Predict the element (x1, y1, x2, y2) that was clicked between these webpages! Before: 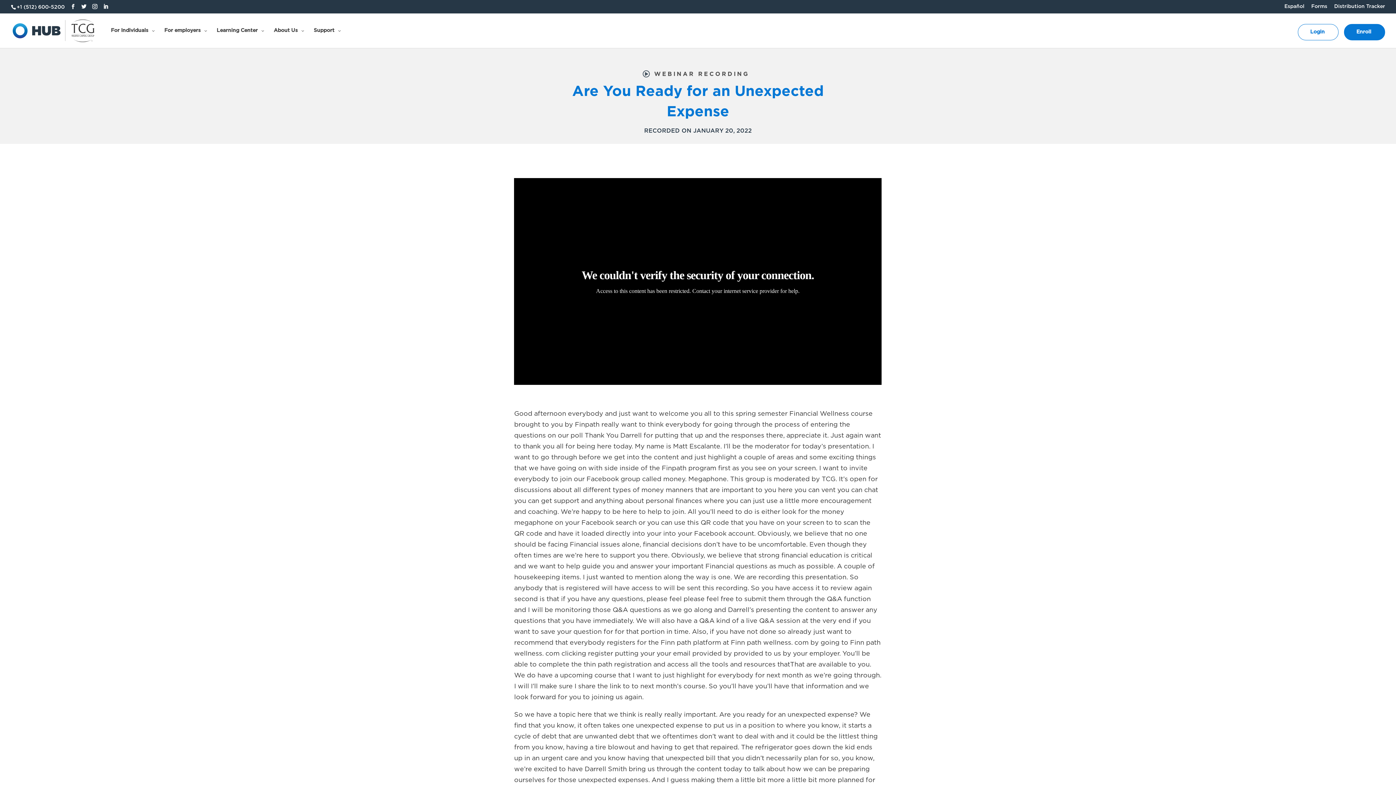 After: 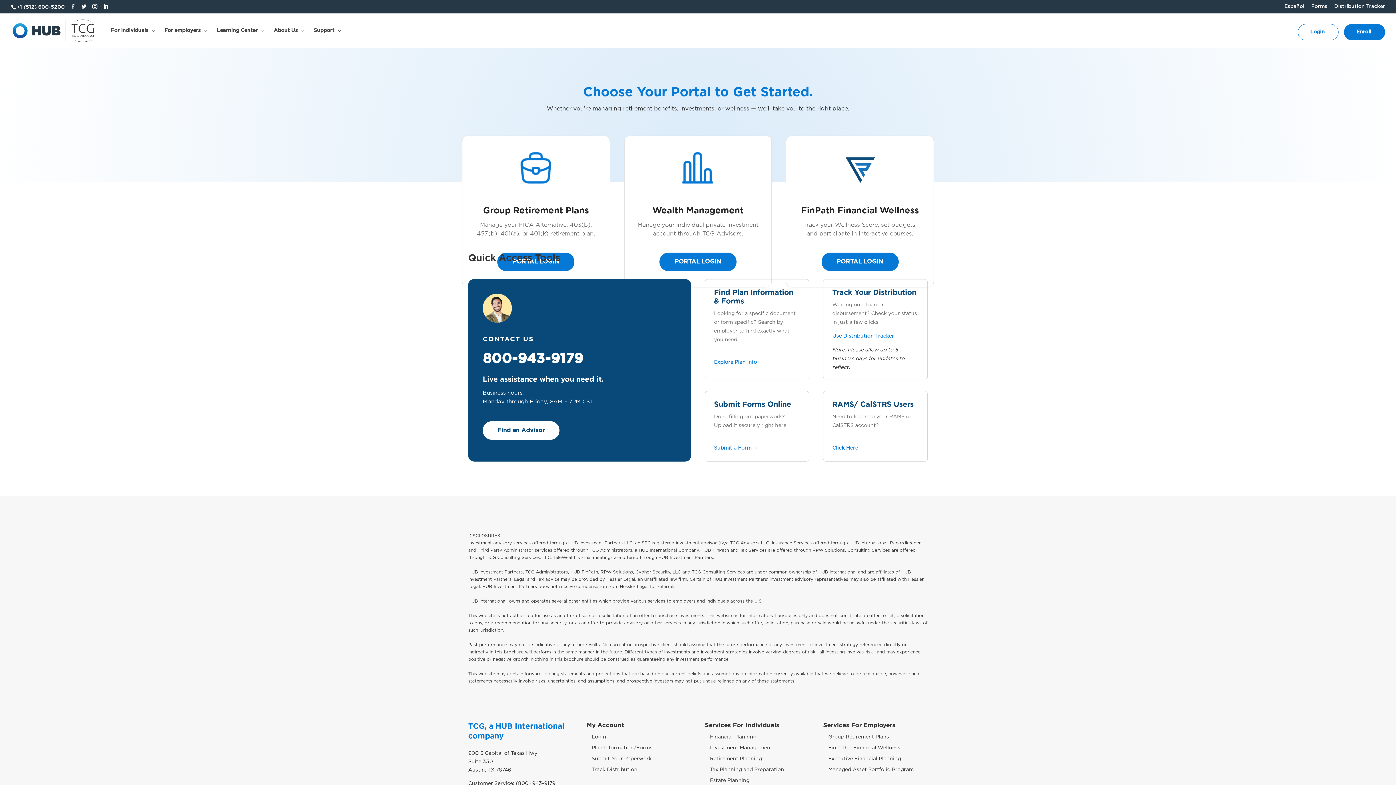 Action: label: Login bbox: (1306, 32, 1330, 46)